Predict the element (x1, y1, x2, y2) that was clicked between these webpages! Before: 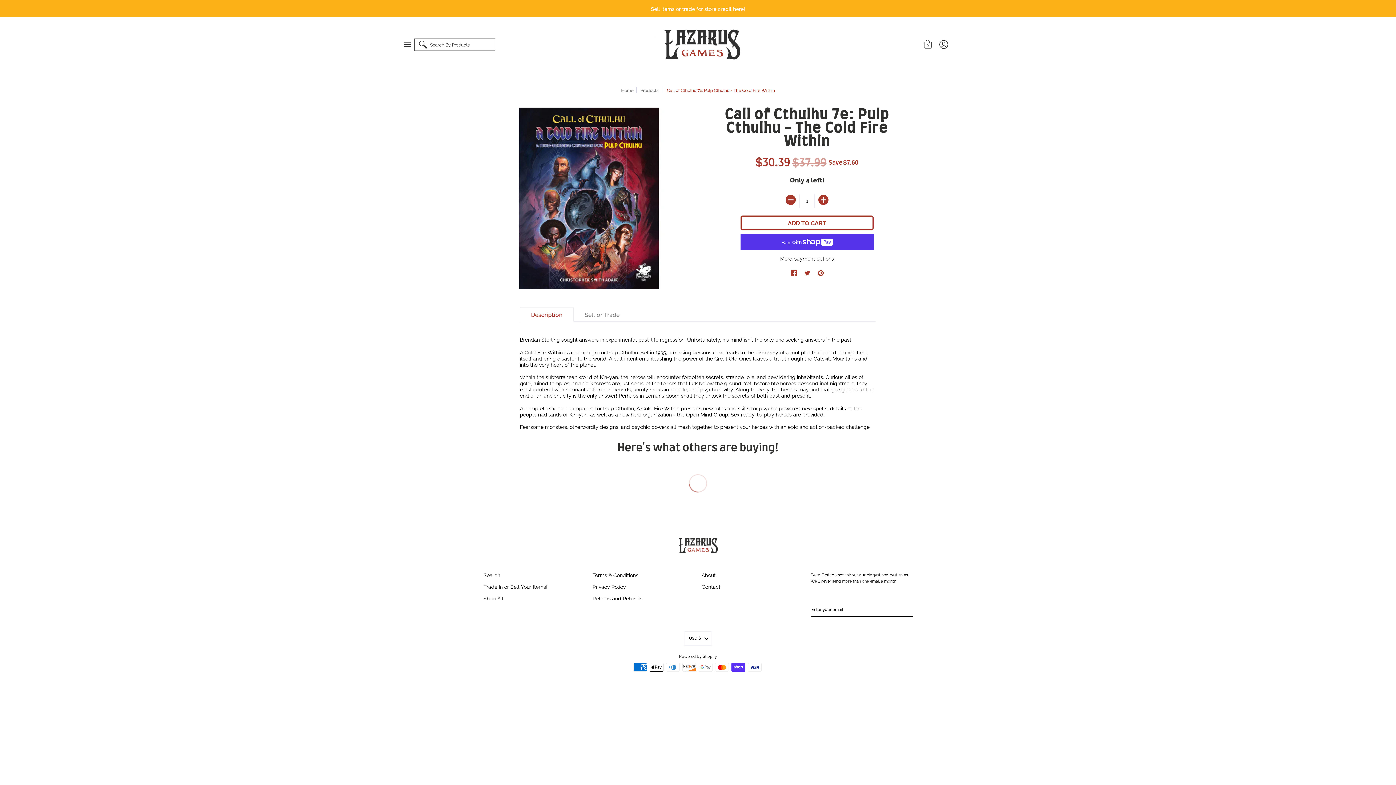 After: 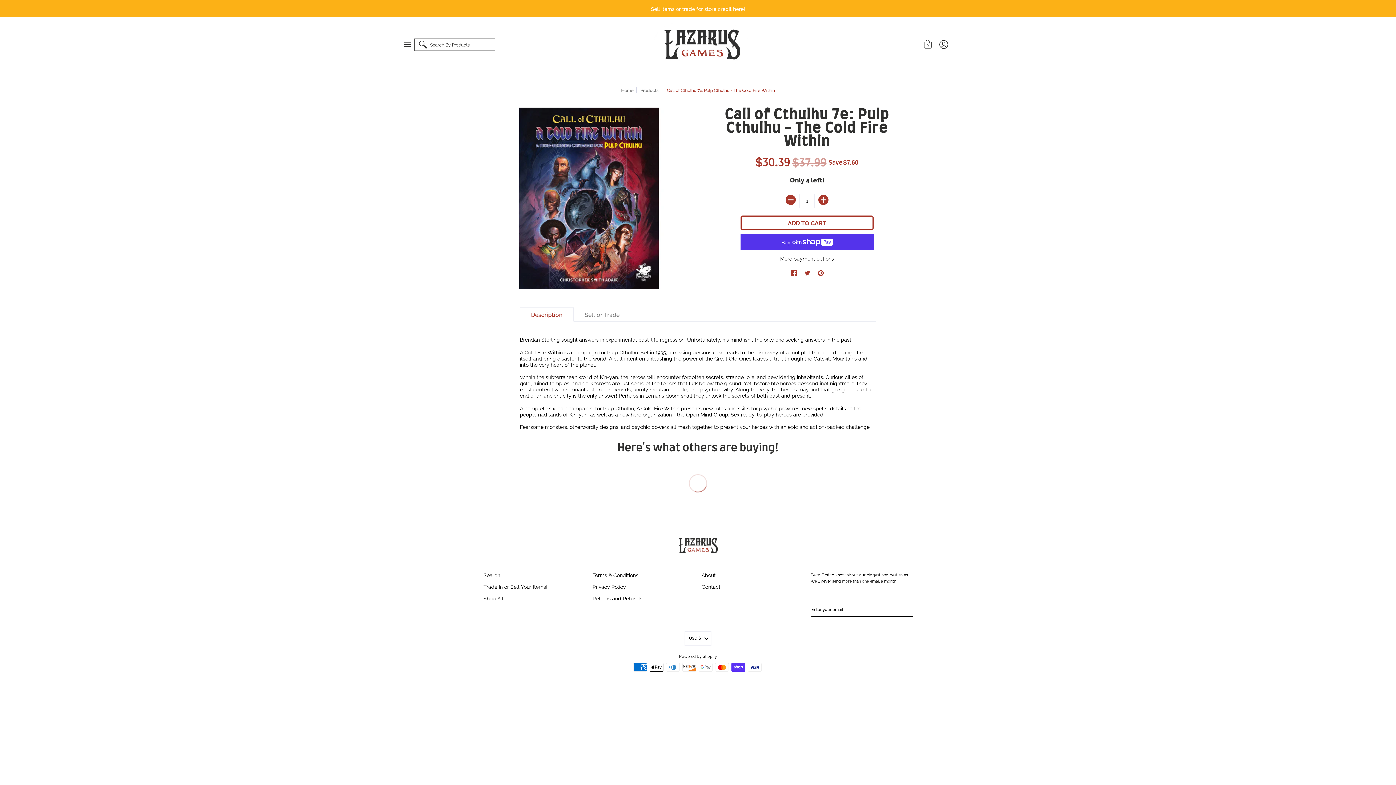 Action: bbox: (520, 307, 573, 321) label: Description